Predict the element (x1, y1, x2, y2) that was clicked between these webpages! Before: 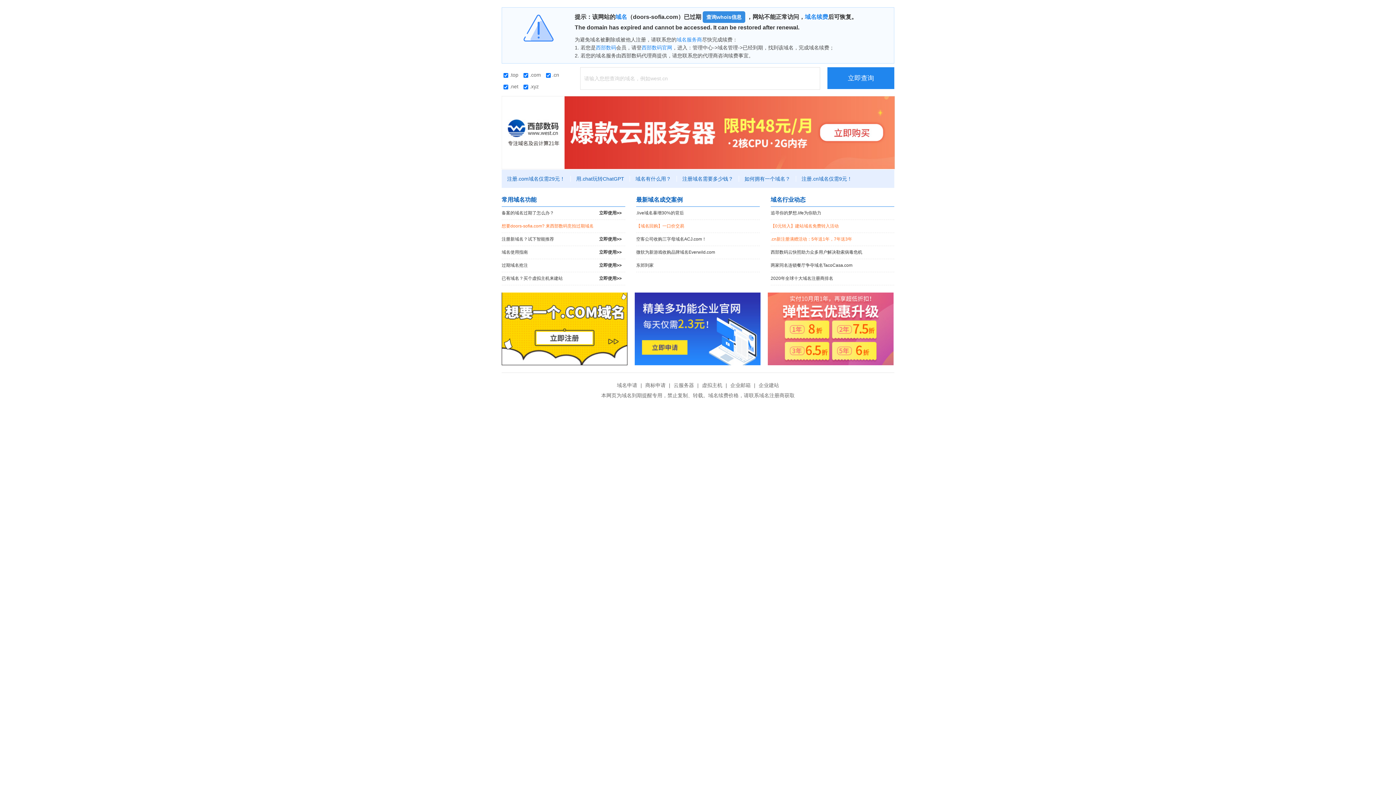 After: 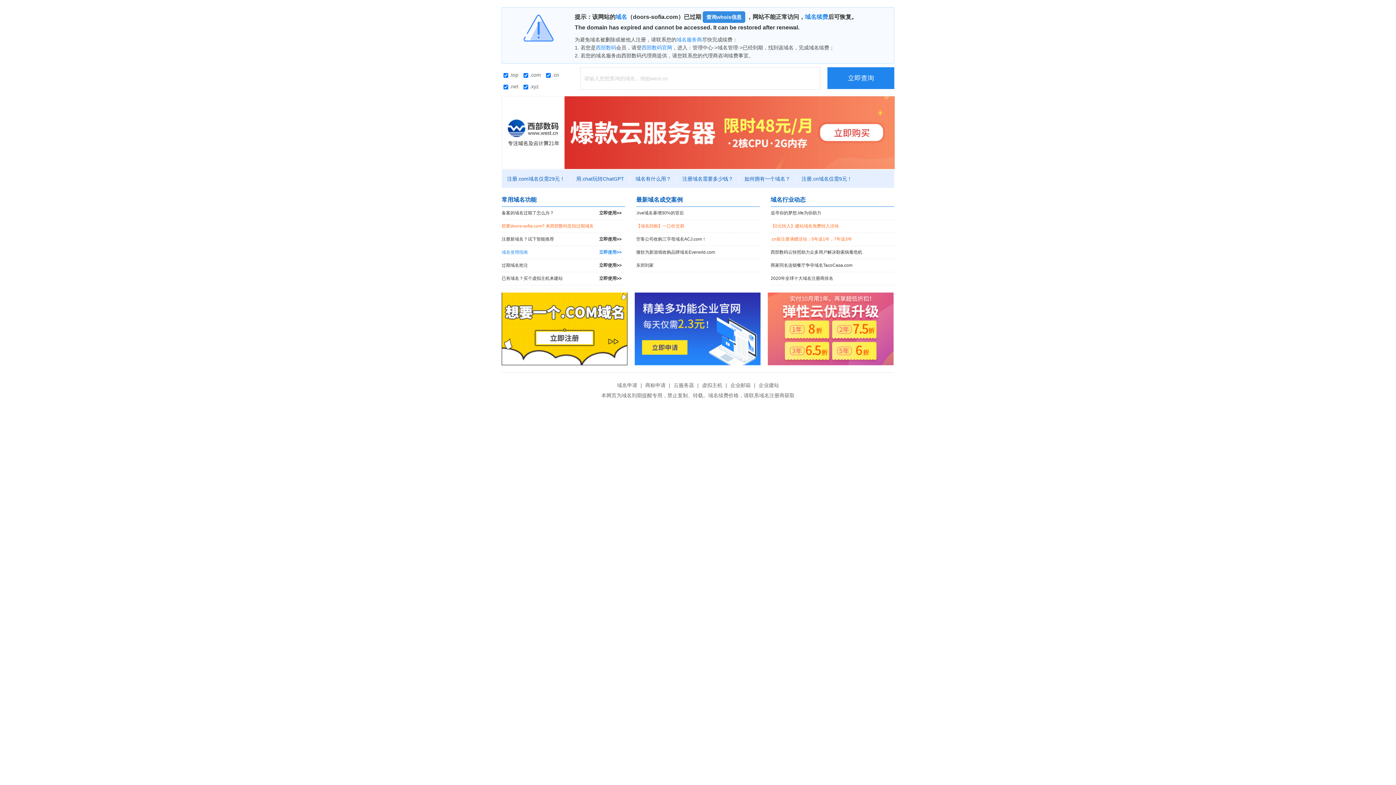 Action: bbox: (501, 246, 625, 258) label: 域名使用指南
立即使用>>